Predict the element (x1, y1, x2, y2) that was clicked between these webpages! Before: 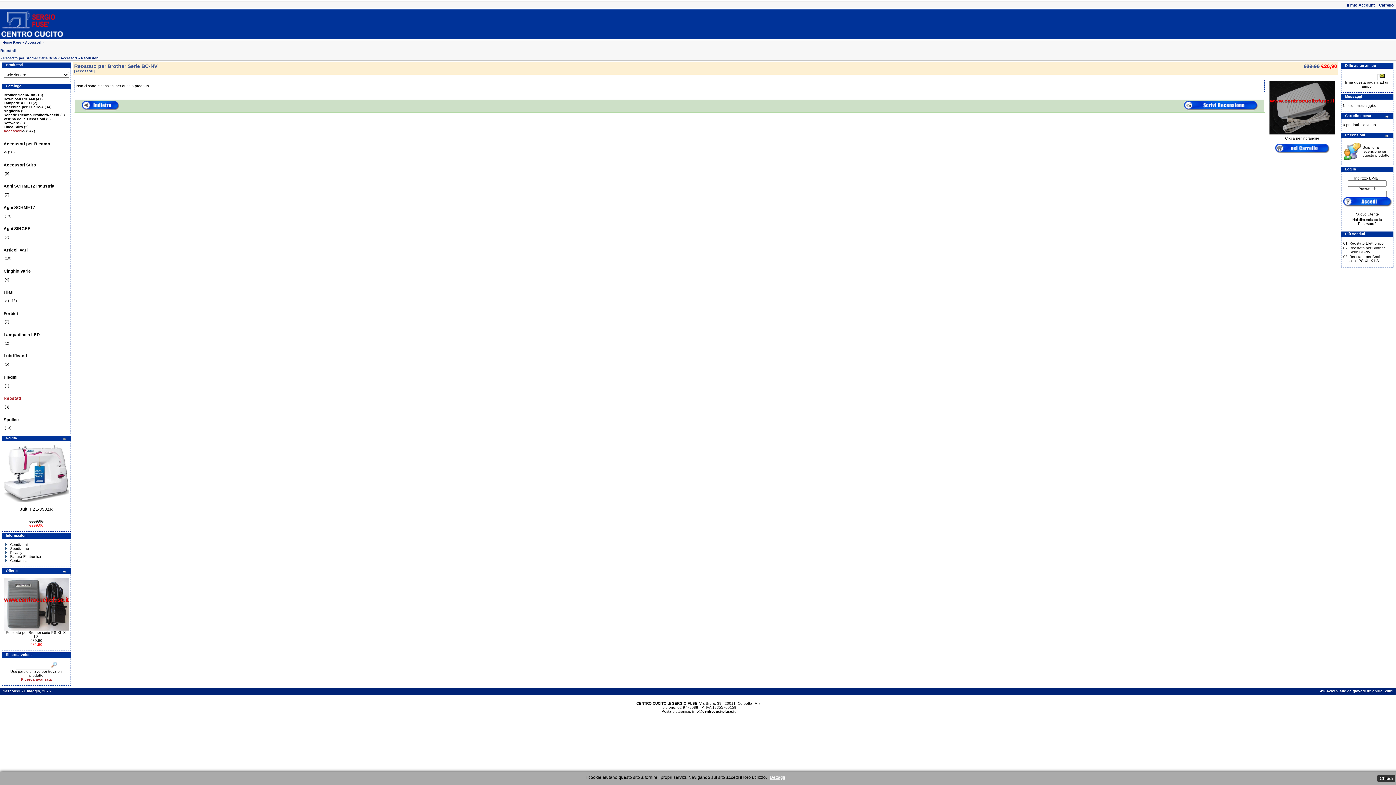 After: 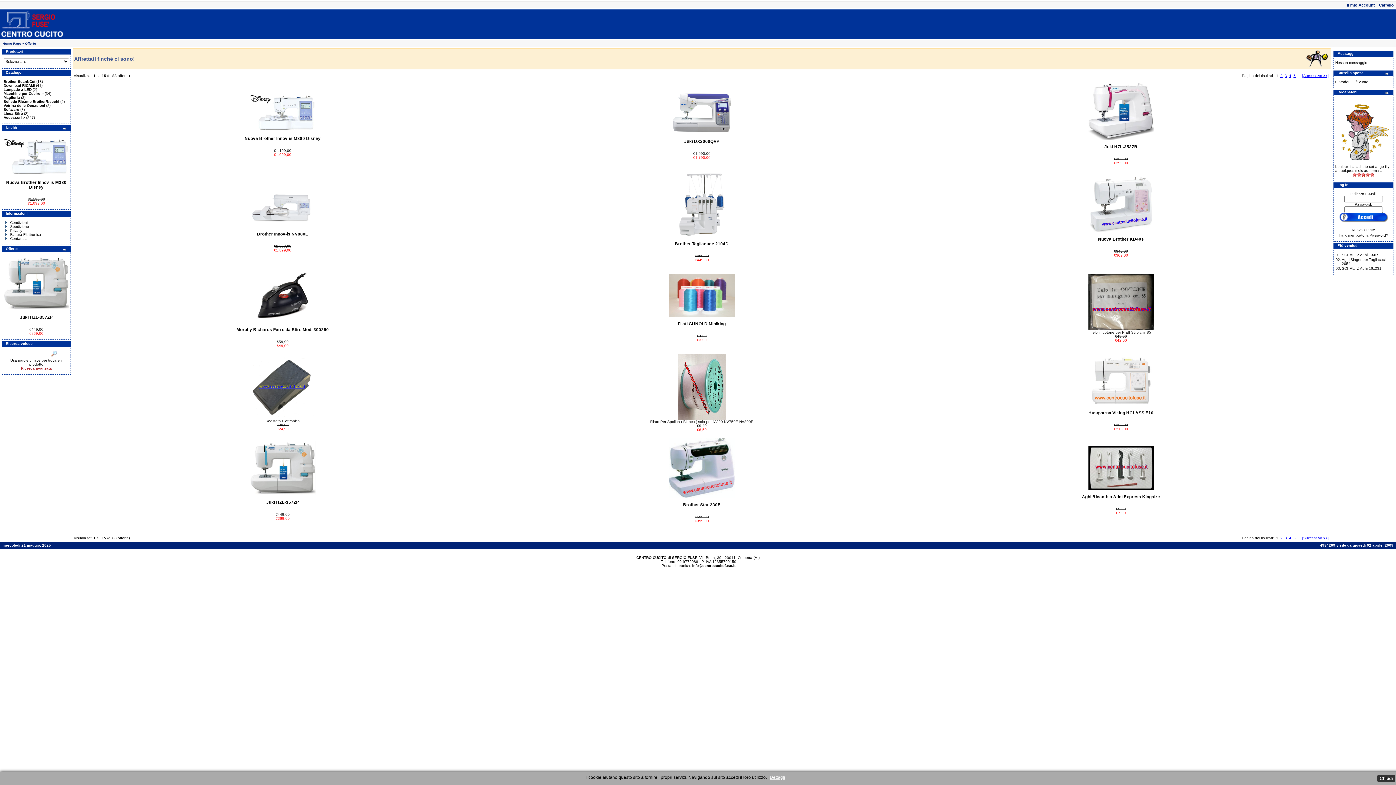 Action: bbox: (62, 570, 66, 574)